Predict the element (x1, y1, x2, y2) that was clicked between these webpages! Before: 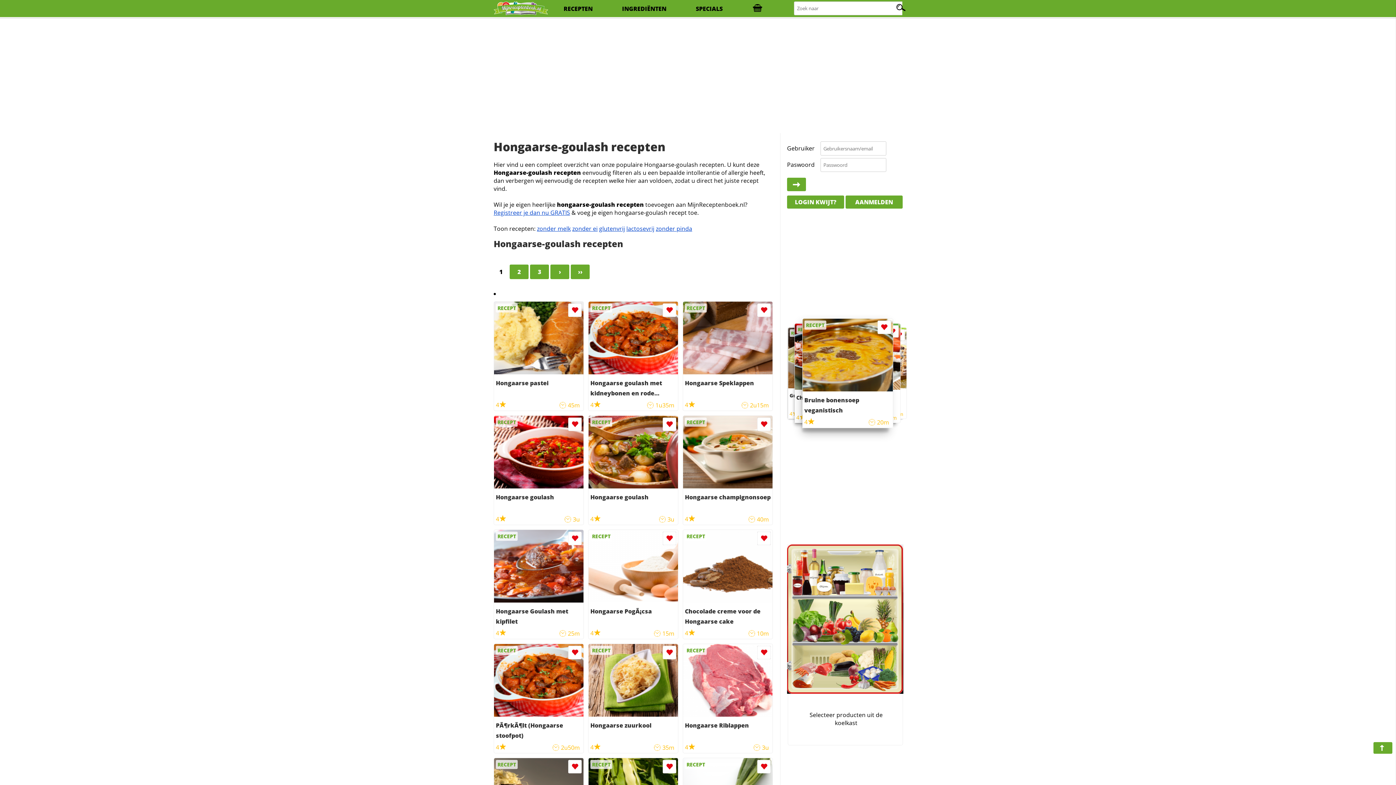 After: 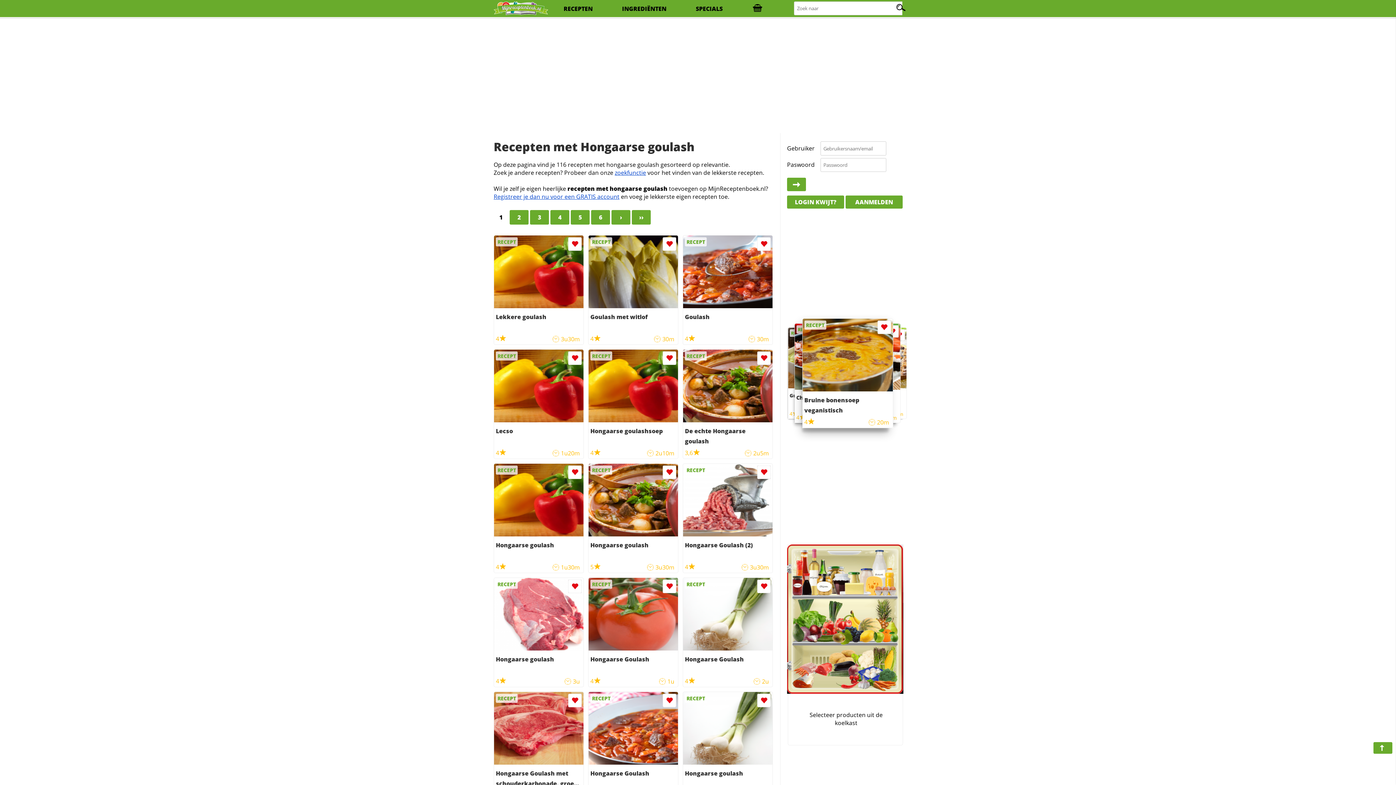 Action: bbox: (572, 224, 597, 232) label: zonder ei